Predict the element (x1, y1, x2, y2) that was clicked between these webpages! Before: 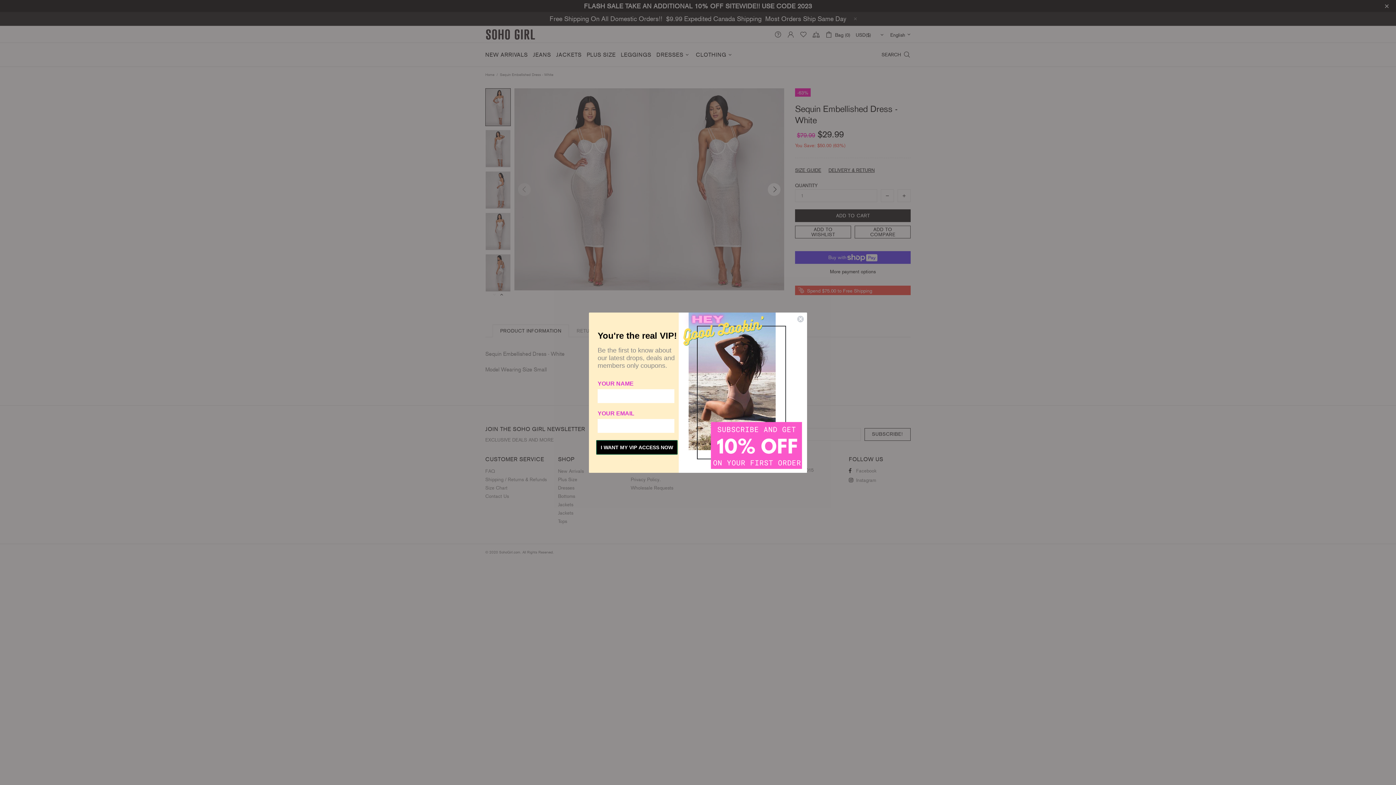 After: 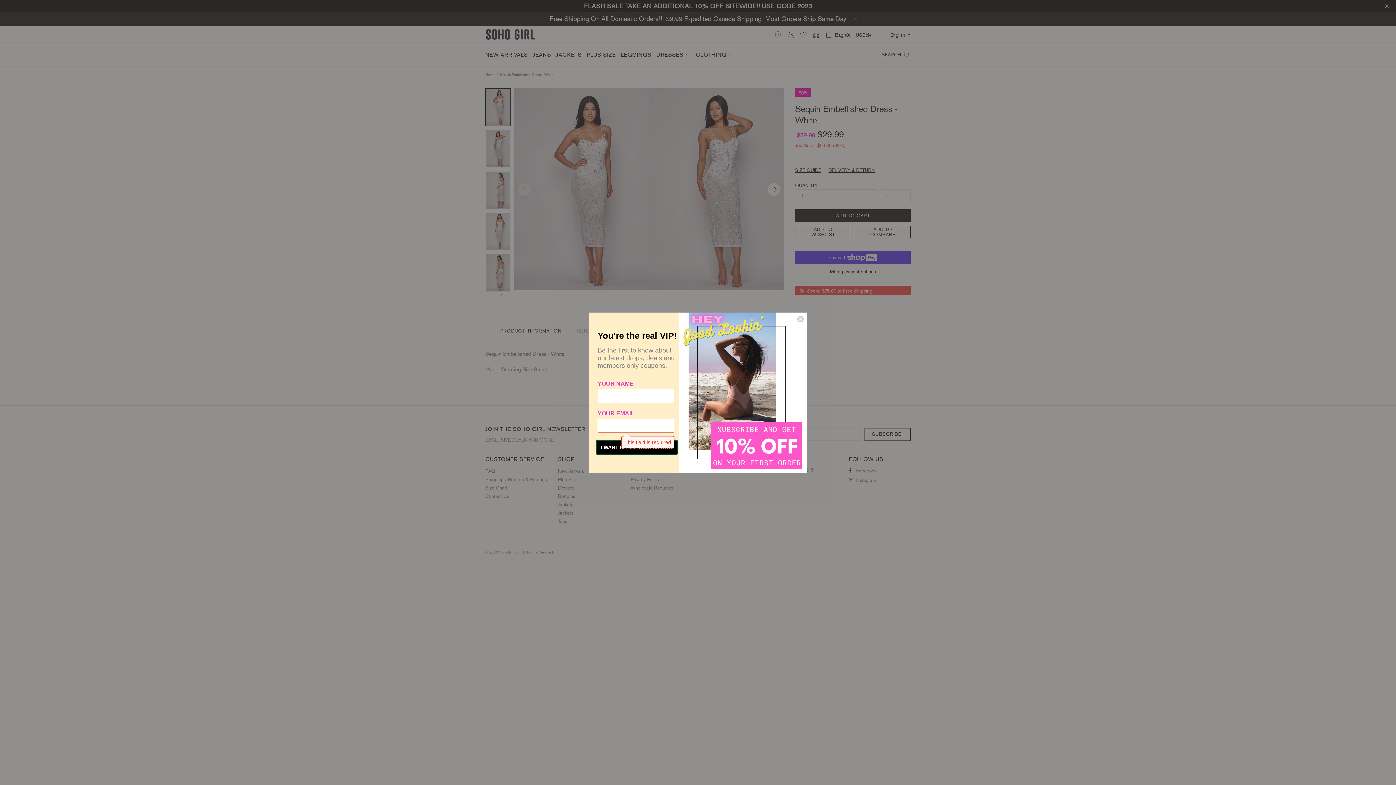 Action: bbox: (596, 440, 677, 454) label: I WANT MY VIP ACCESS NOW